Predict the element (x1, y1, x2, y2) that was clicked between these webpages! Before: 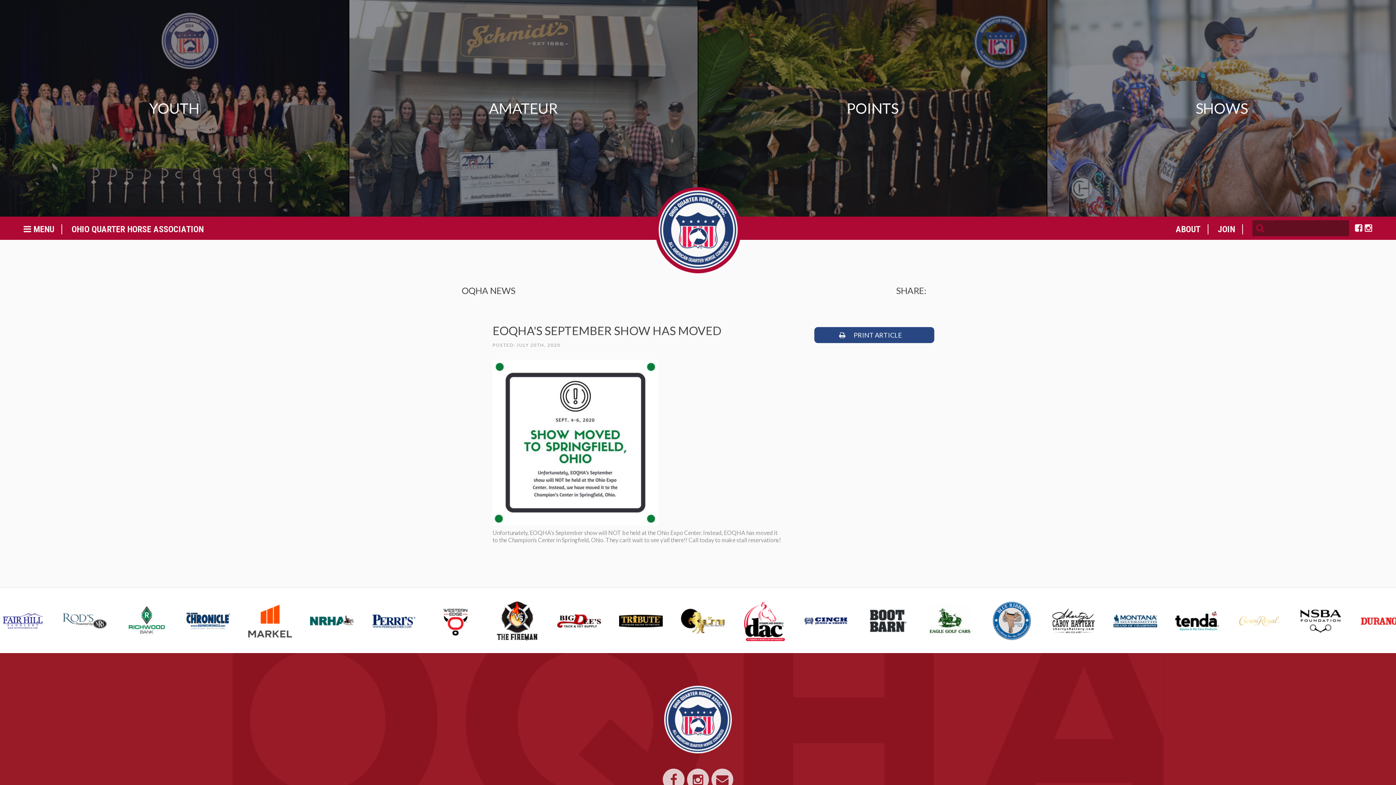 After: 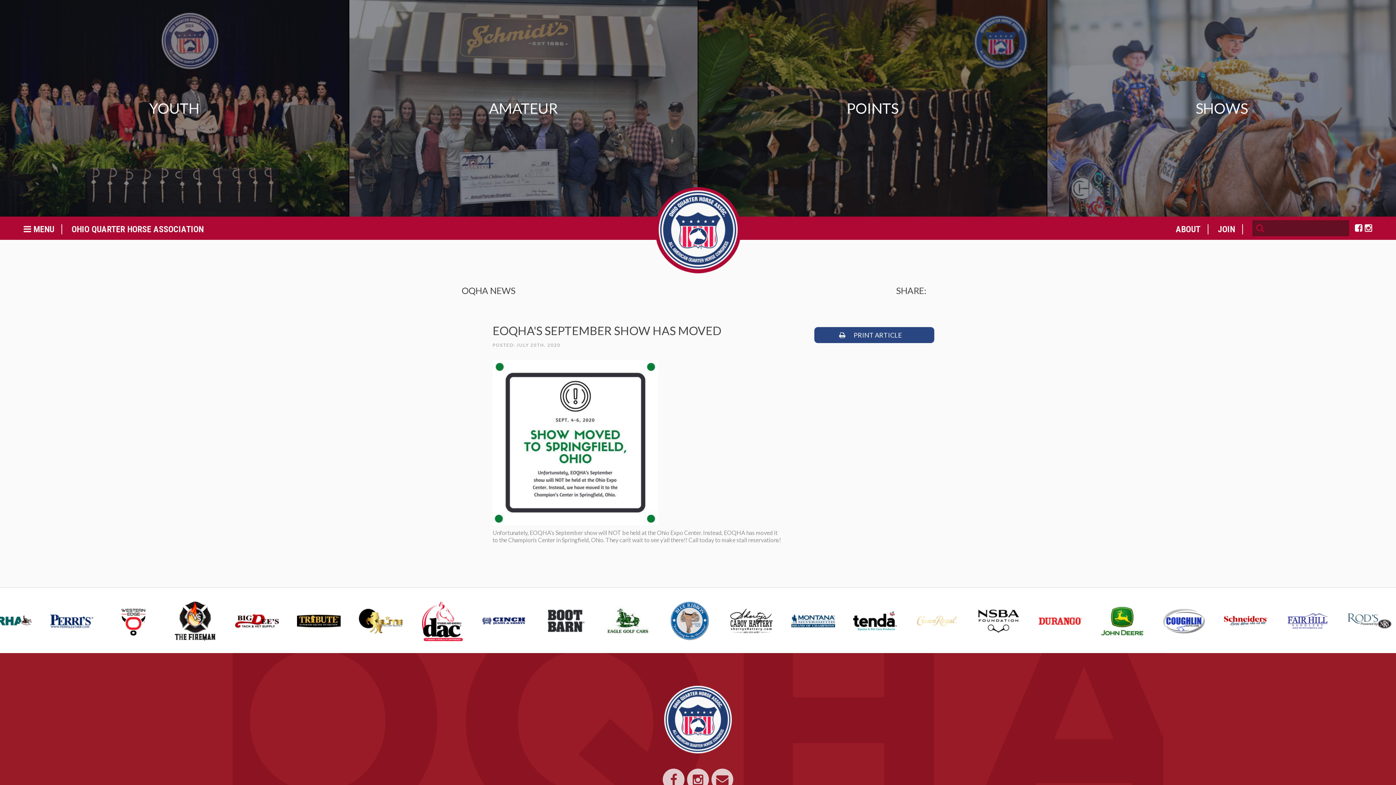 Action: bbox: (1355, 223, 1362, 233)